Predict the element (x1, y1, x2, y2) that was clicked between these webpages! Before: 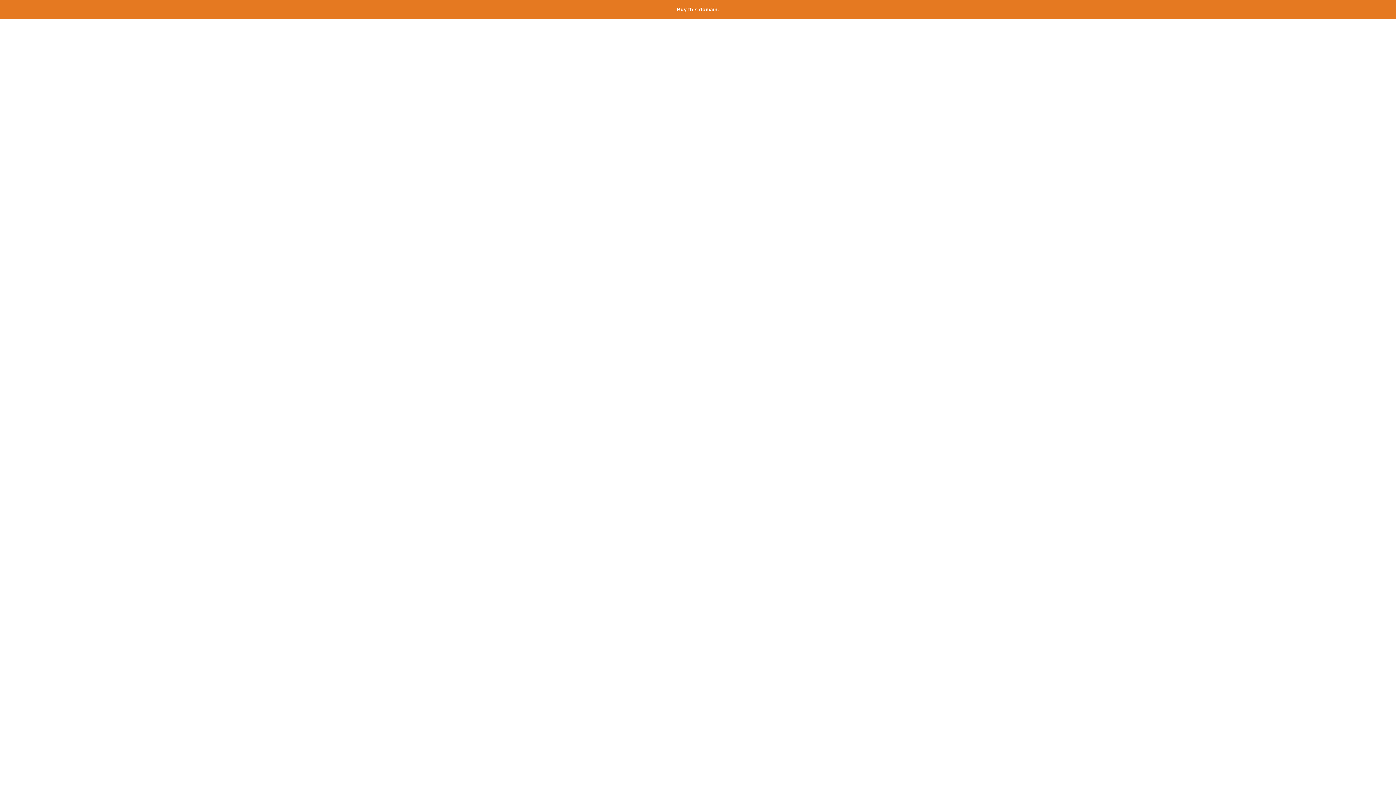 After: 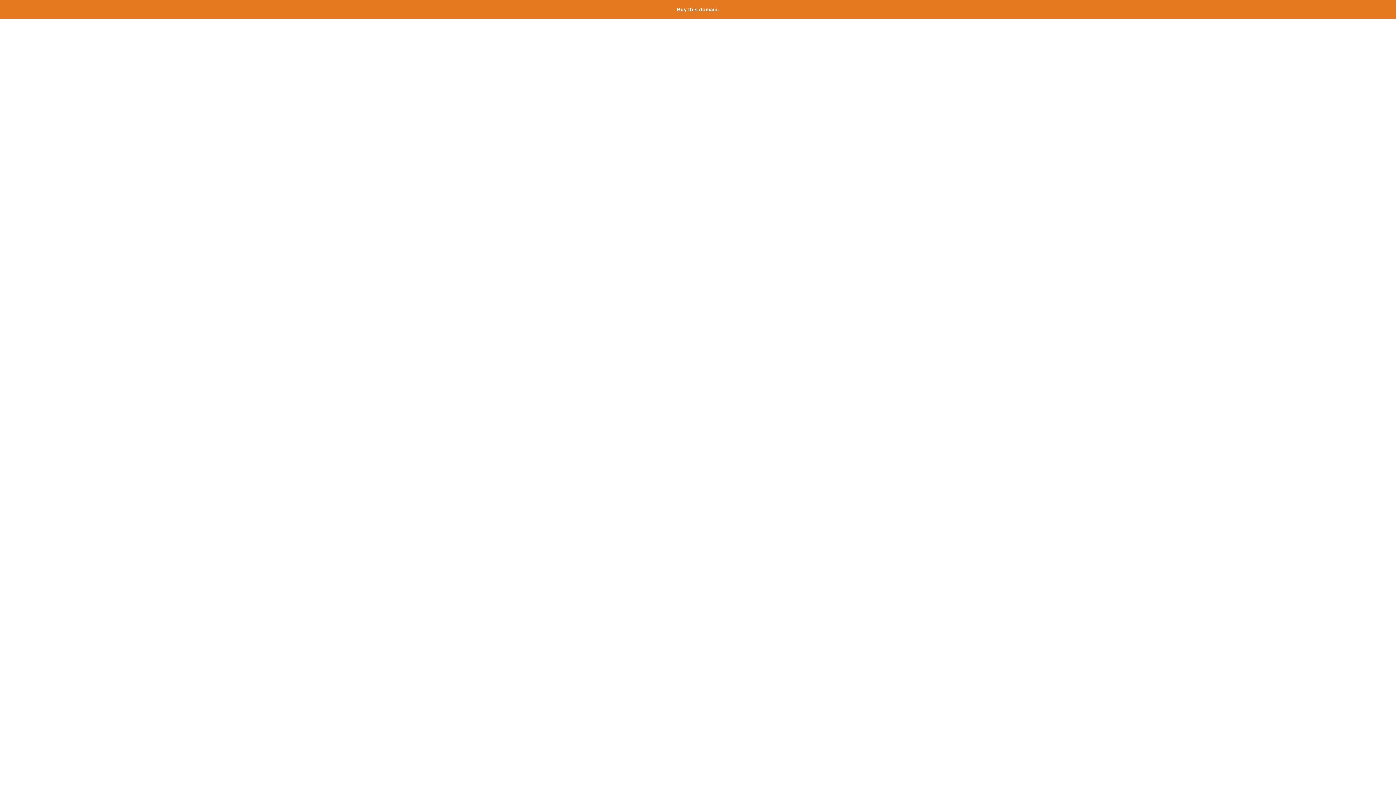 Action: label: Buy this domain. bbox: (677, 6, 719, 12)